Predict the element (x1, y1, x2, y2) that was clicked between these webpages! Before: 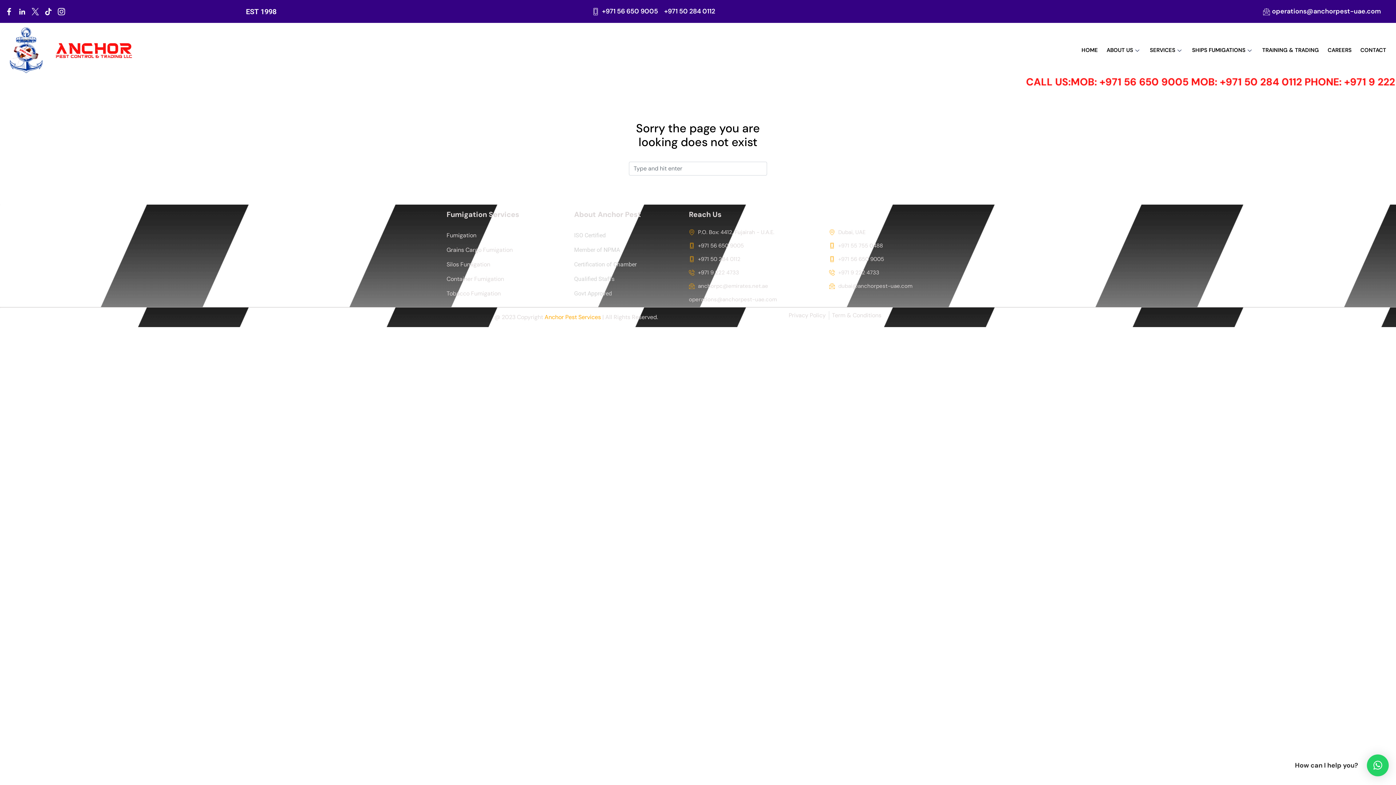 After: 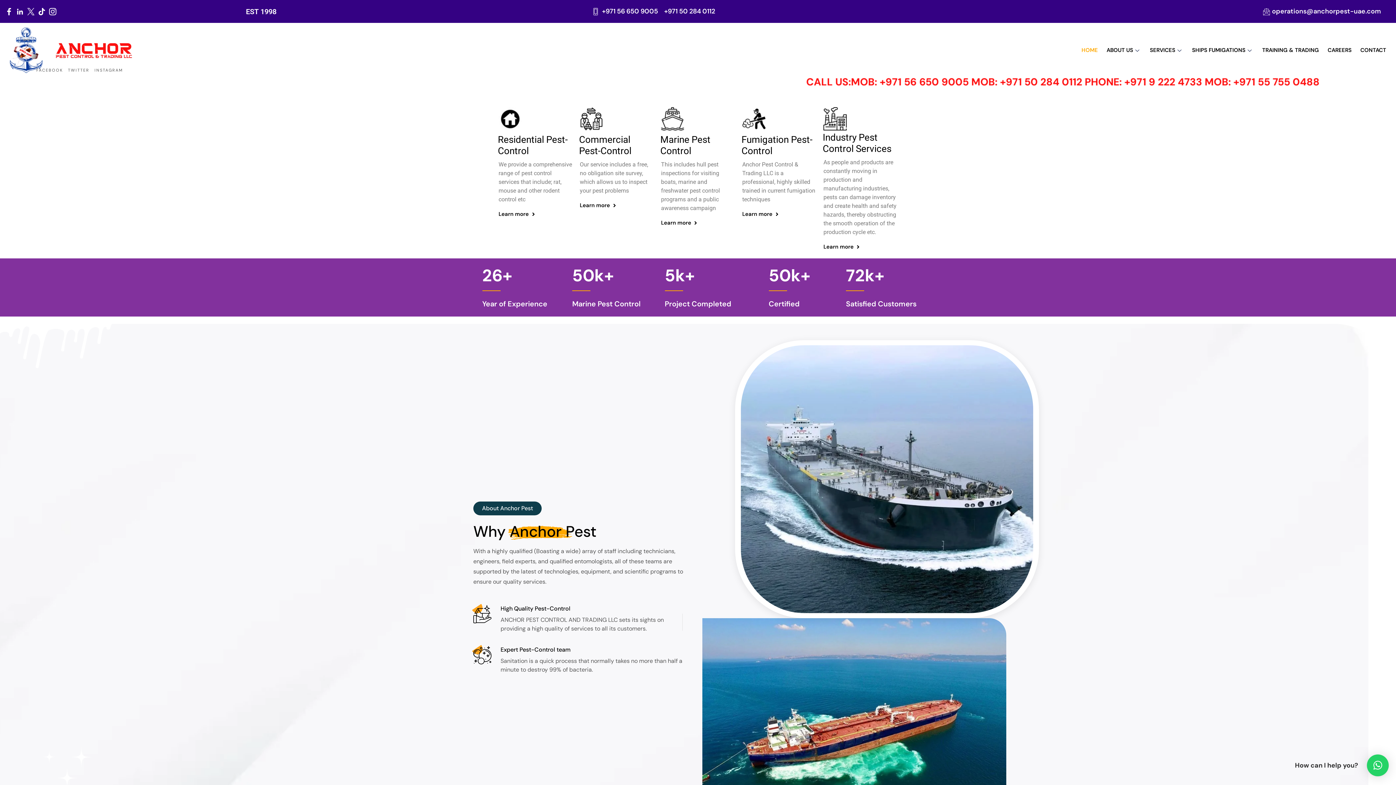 Action: label: Anchor Pest Services bbox: (544, 313, 601, 321)